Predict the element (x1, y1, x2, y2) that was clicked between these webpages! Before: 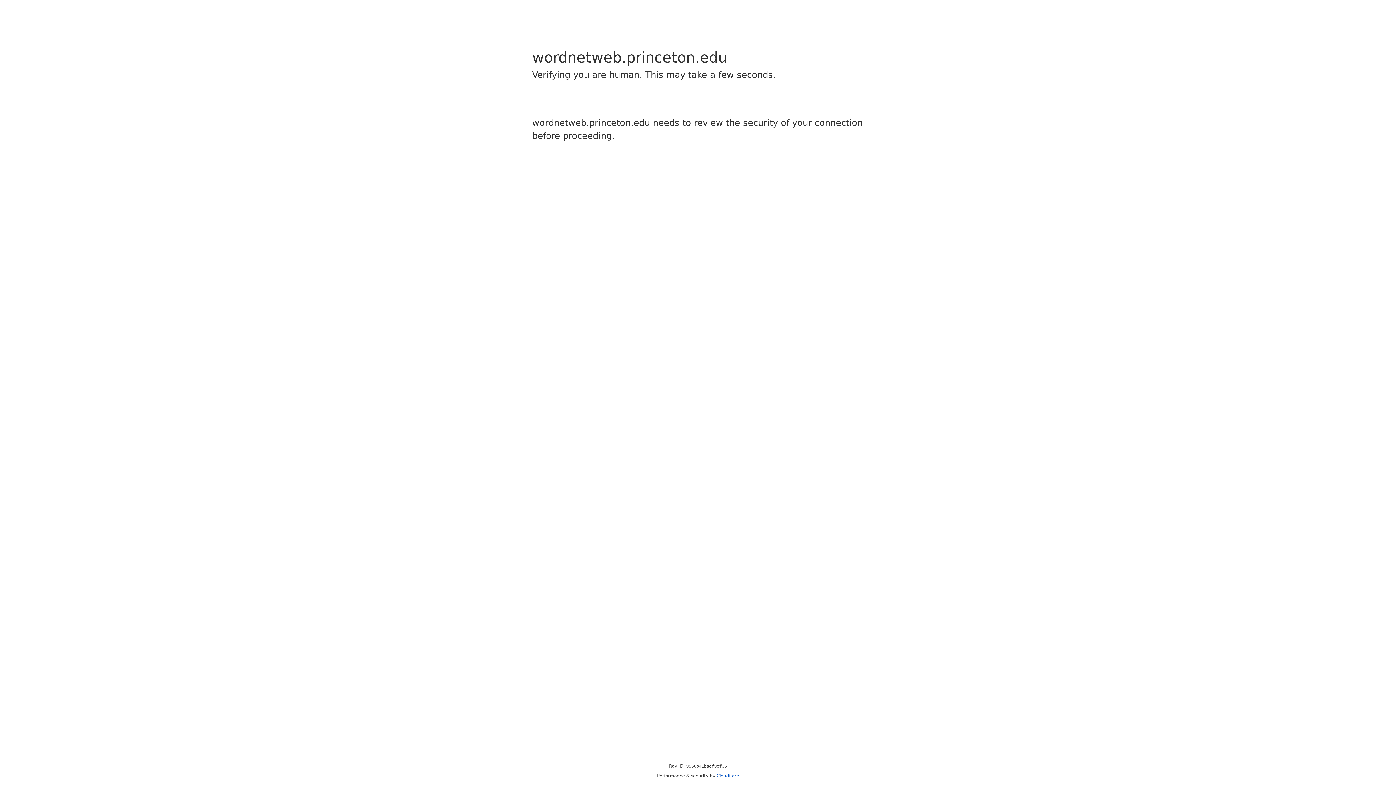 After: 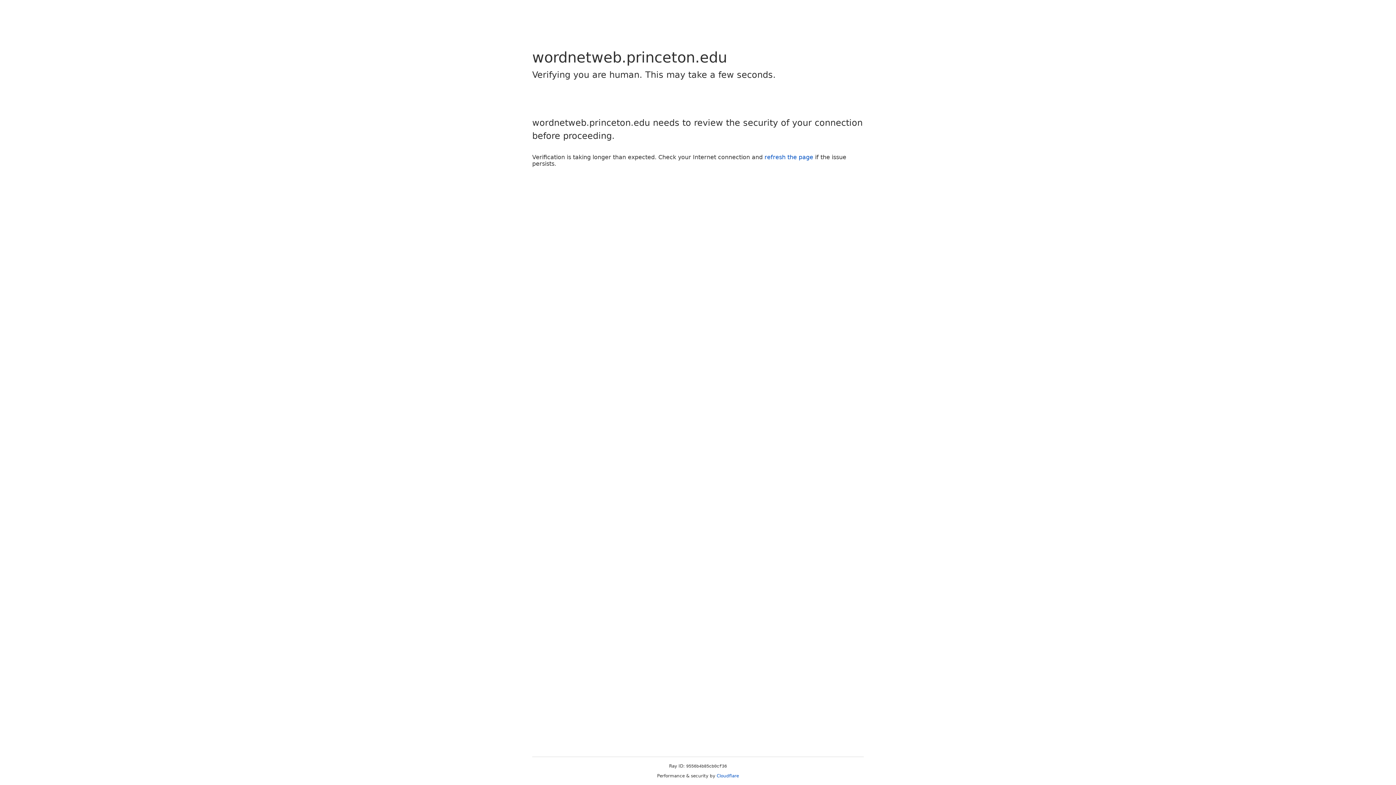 Action: label: Cloudflare bbox: (716, 773, 739, 778)